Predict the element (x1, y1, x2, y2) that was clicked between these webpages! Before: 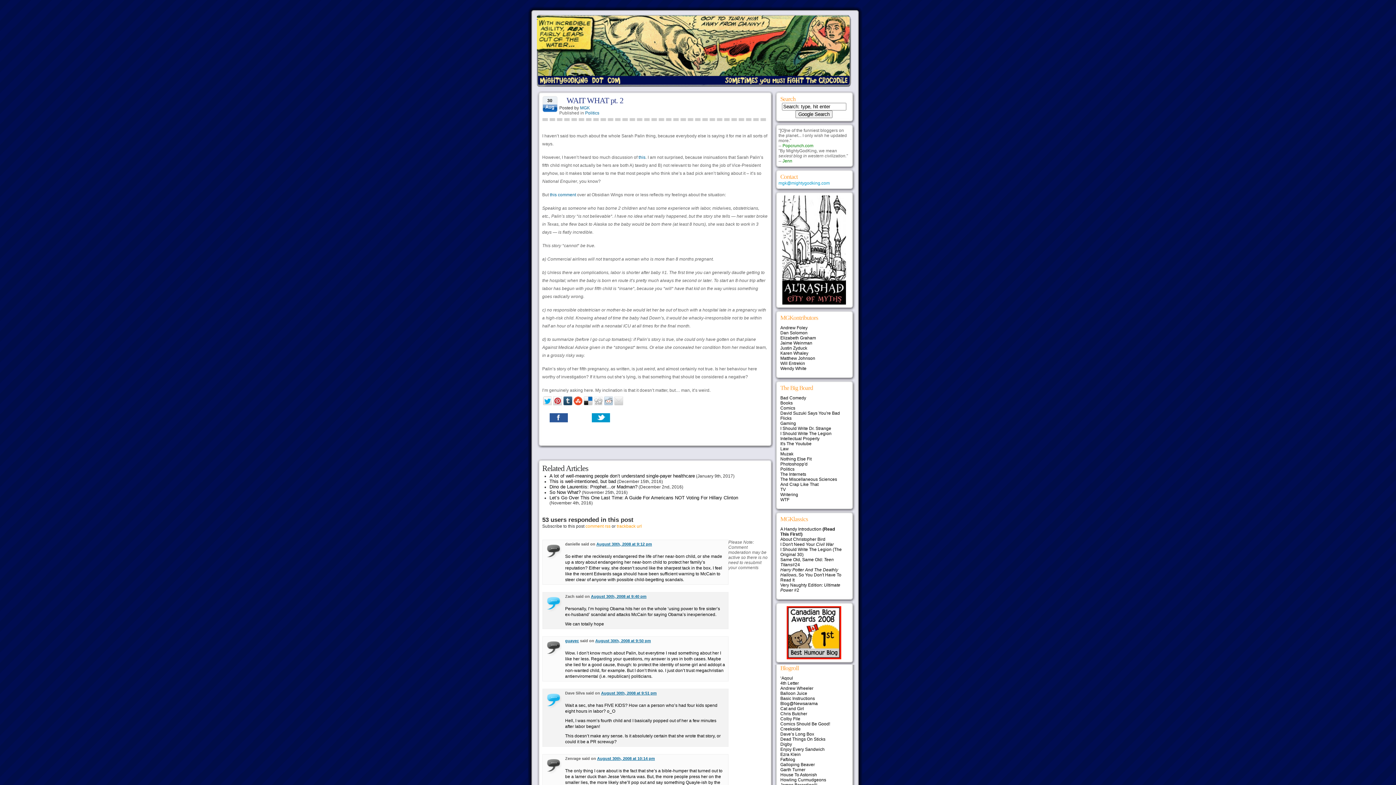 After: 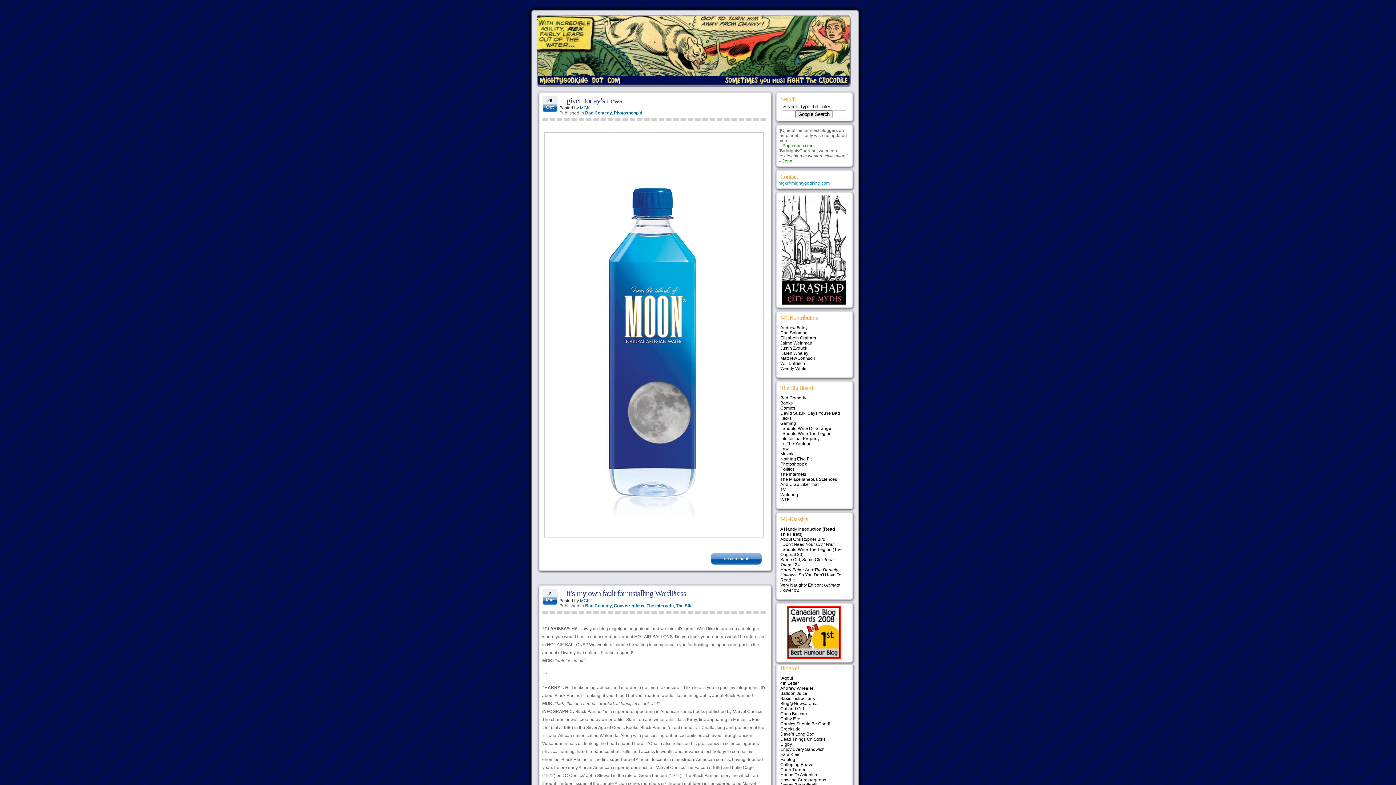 Action: label: Bad Comedy bbox: (780, 395, 806, 400)